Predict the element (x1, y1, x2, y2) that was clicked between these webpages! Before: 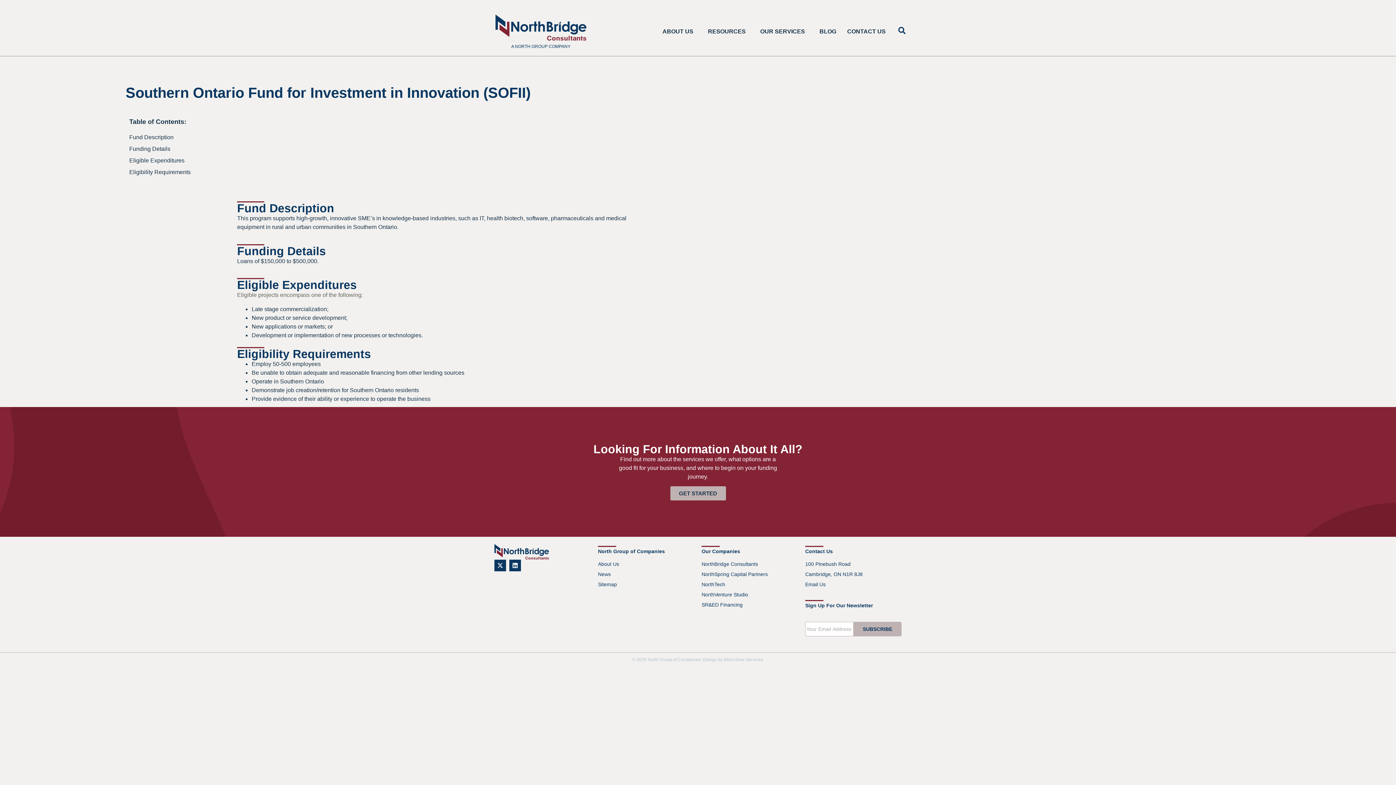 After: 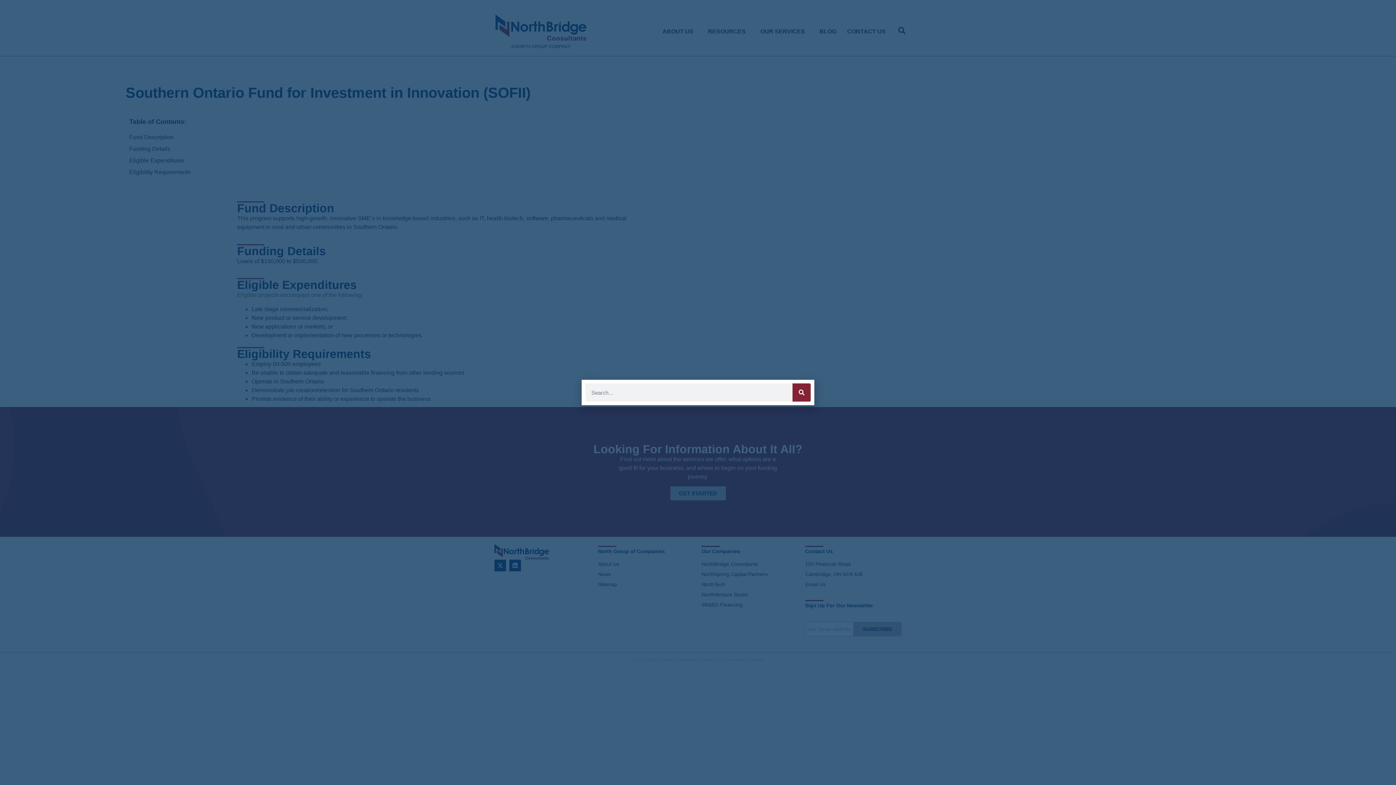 Action: bbox: (898, 26, 905, 34)